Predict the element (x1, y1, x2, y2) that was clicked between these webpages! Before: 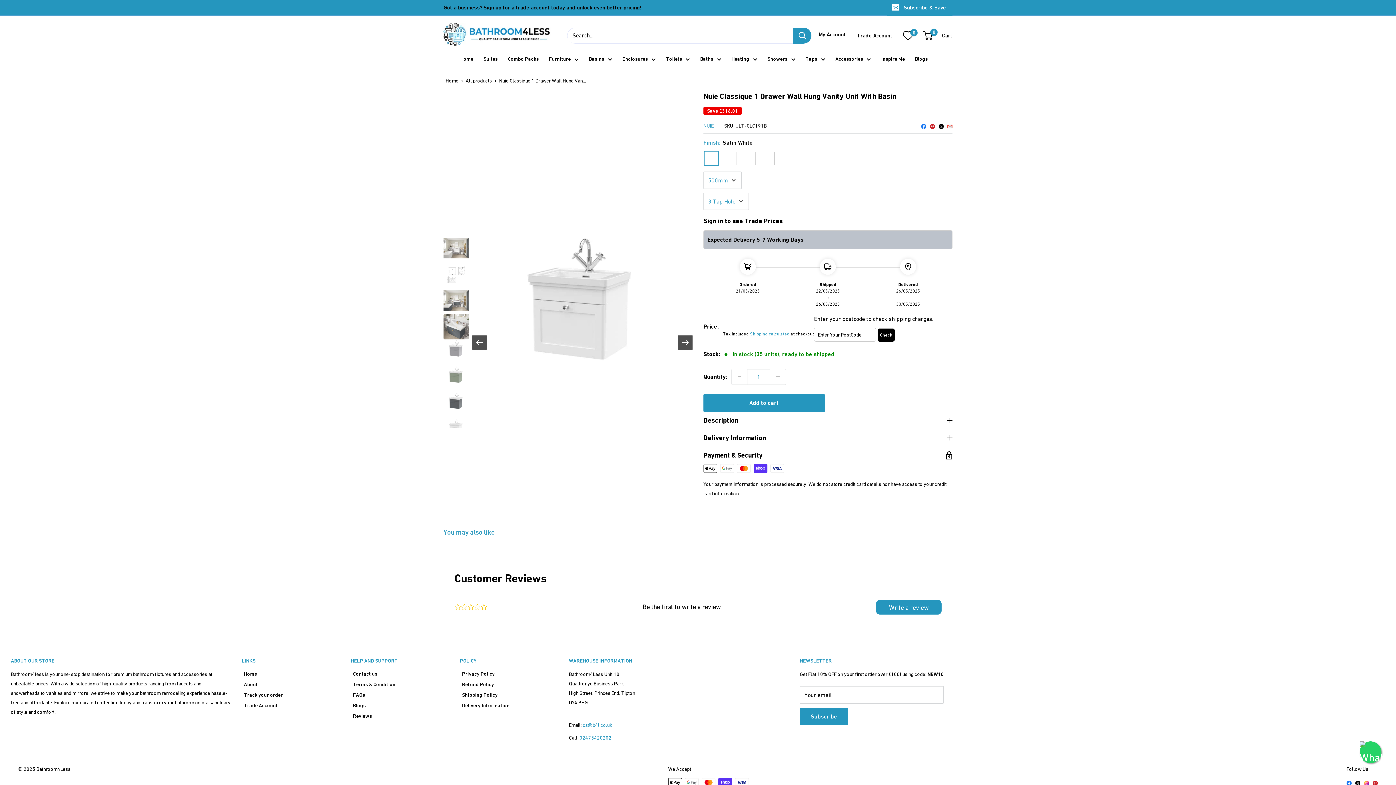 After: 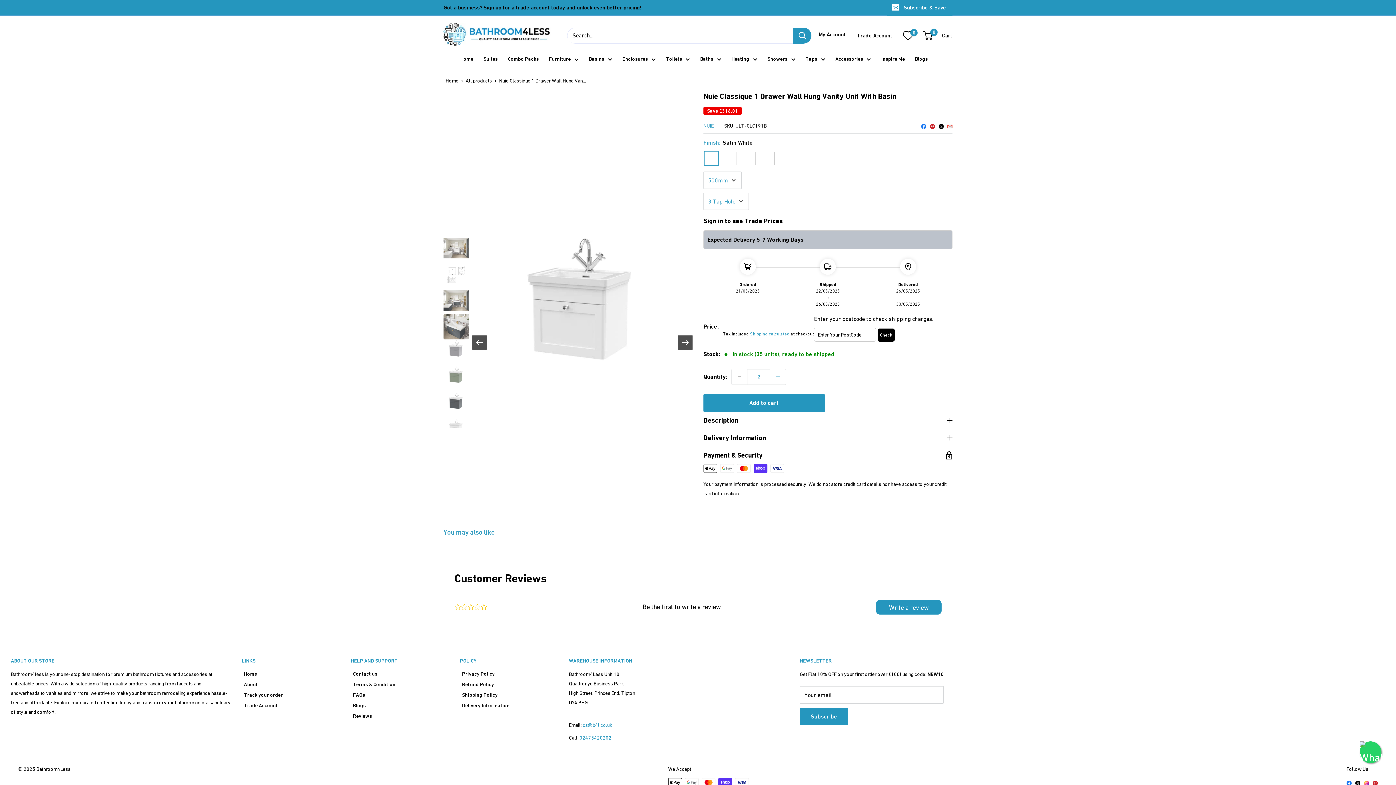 Action: label: Increase quantity by 1 bbox: (770, 369, 785, 384)